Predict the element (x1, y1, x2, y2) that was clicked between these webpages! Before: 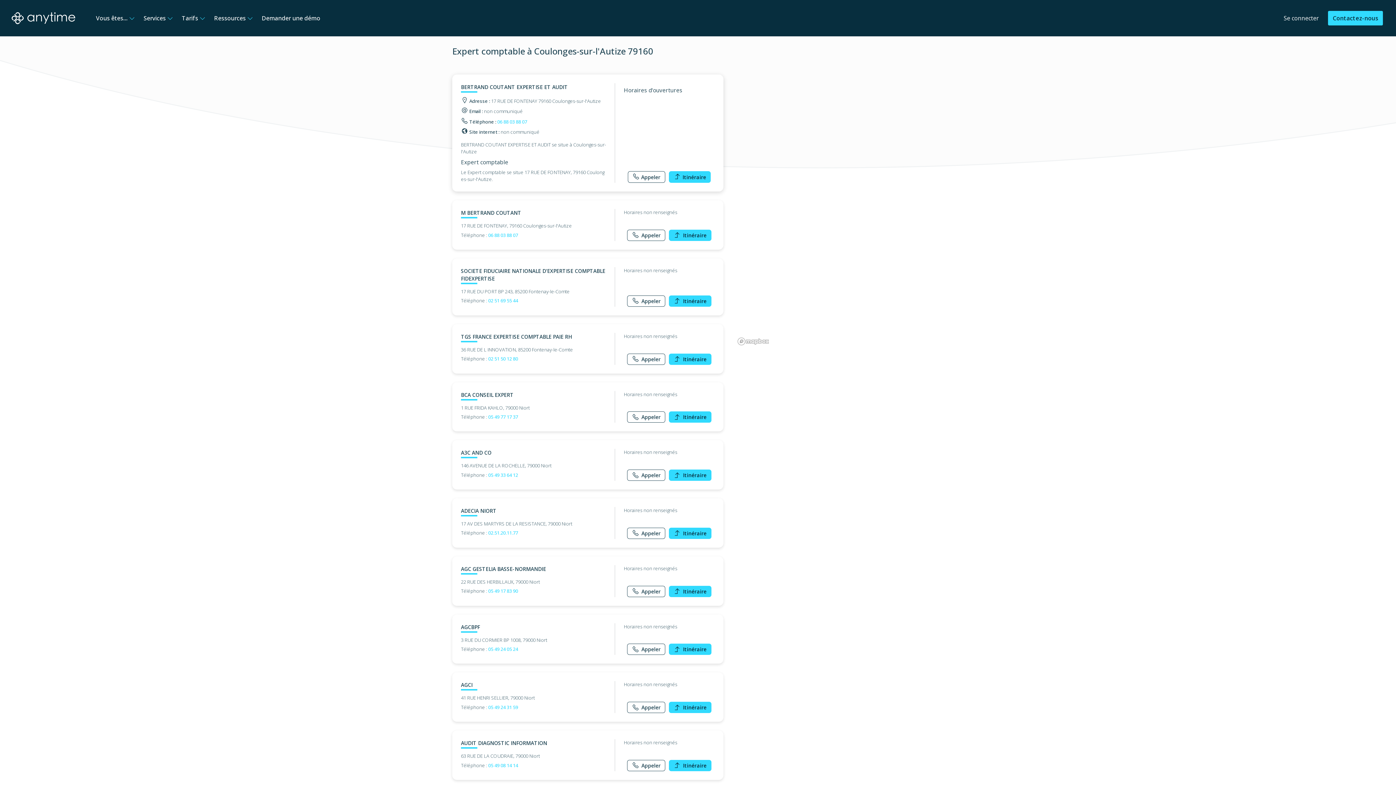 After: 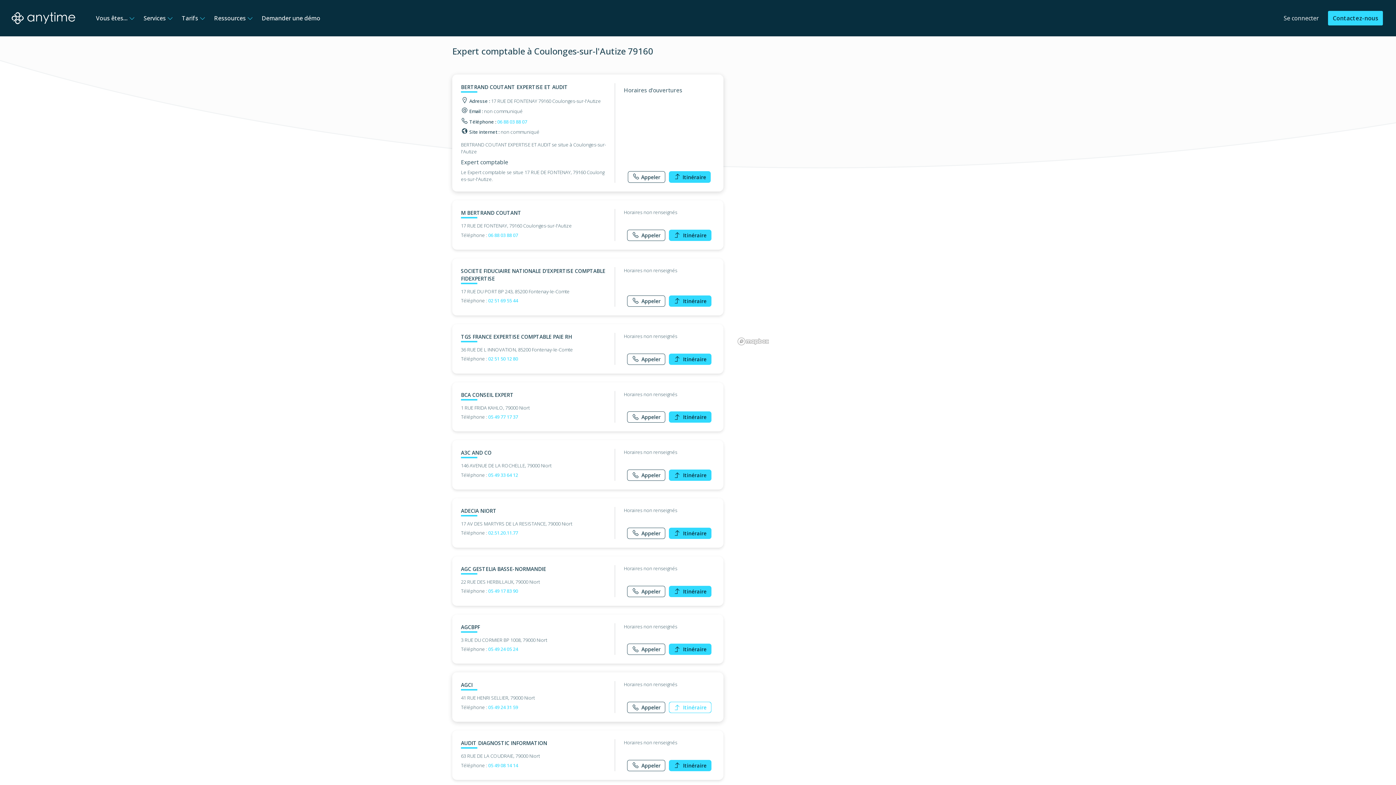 Action: bbox: (668, 702, 711, 713) label: Itinéraire